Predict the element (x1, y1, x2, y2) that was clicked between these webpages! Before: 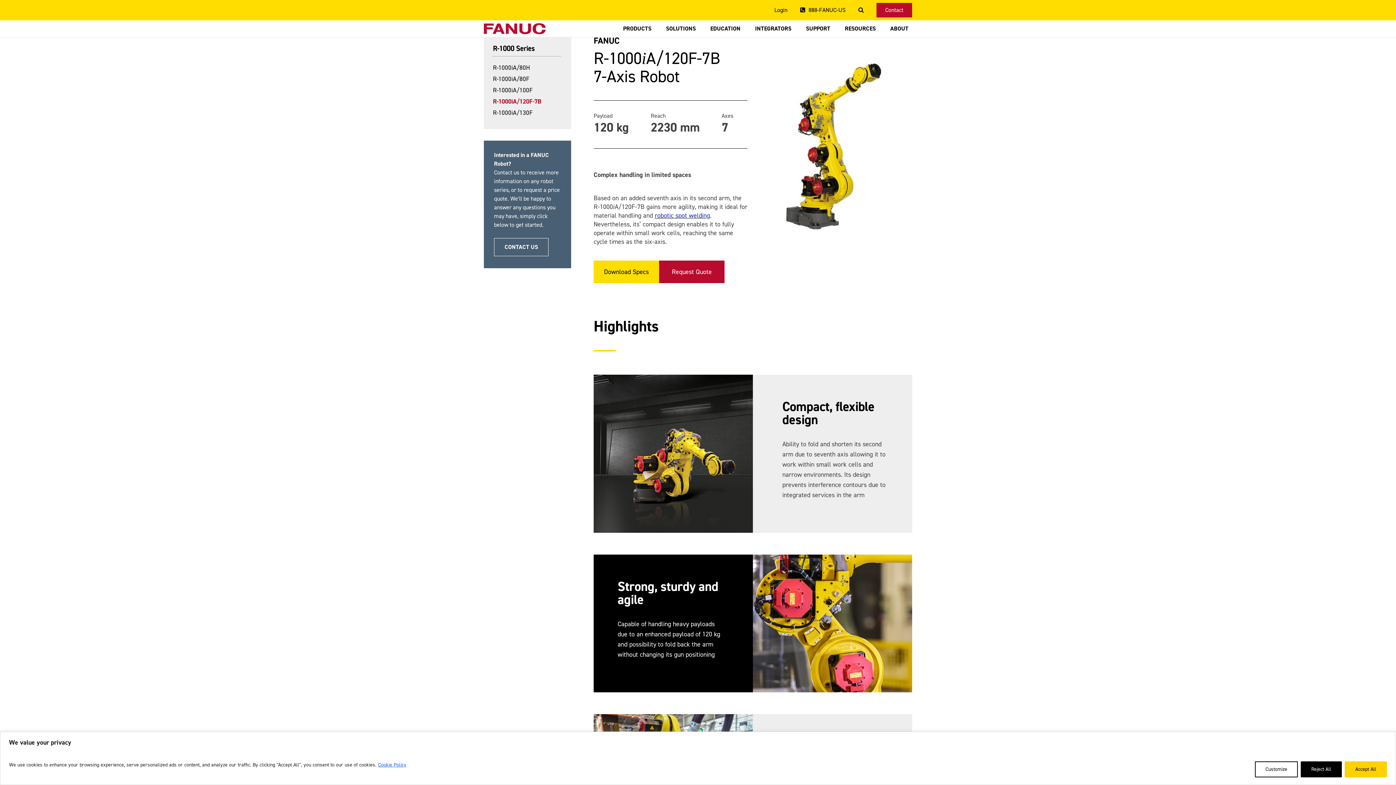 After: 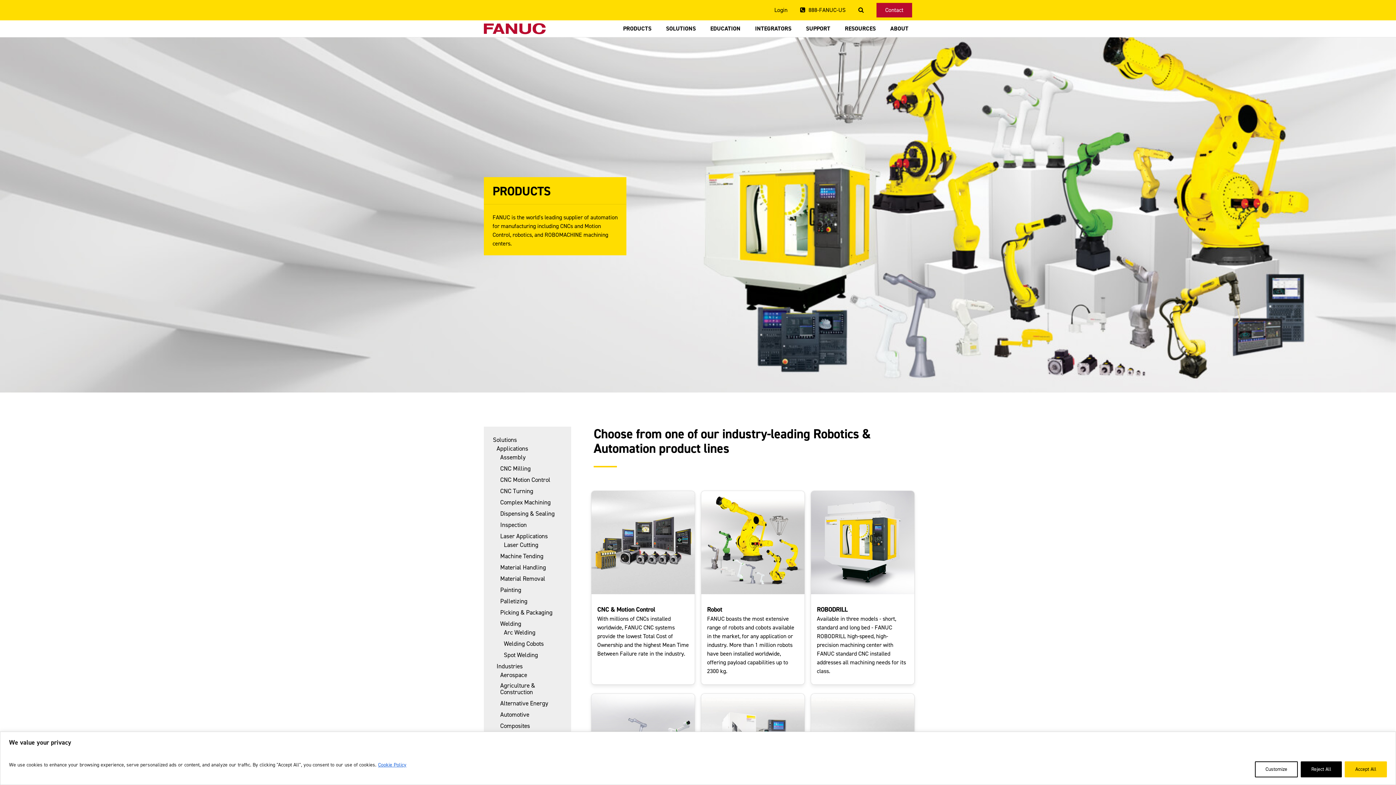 Action: label: PRODUCTS bbox: (619, 20, 655, 36)